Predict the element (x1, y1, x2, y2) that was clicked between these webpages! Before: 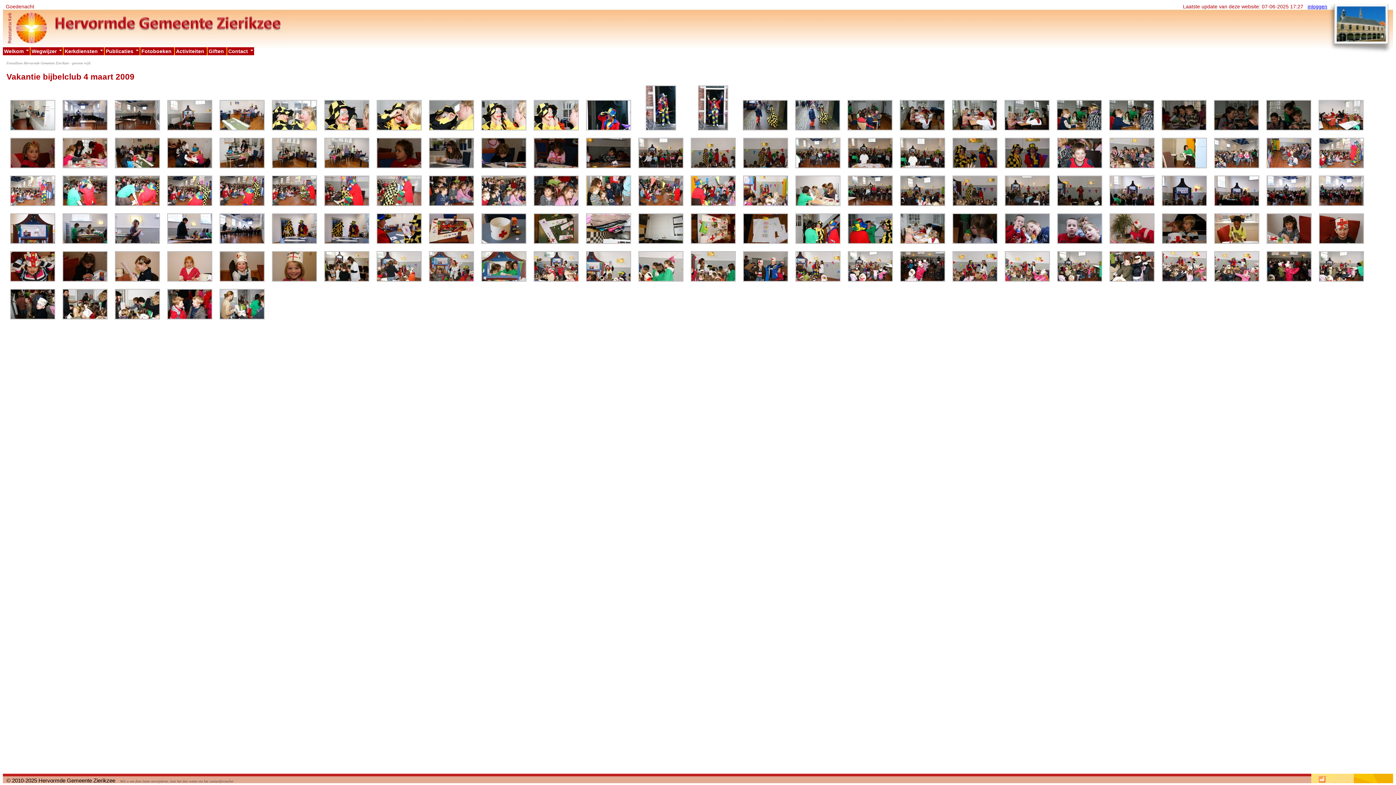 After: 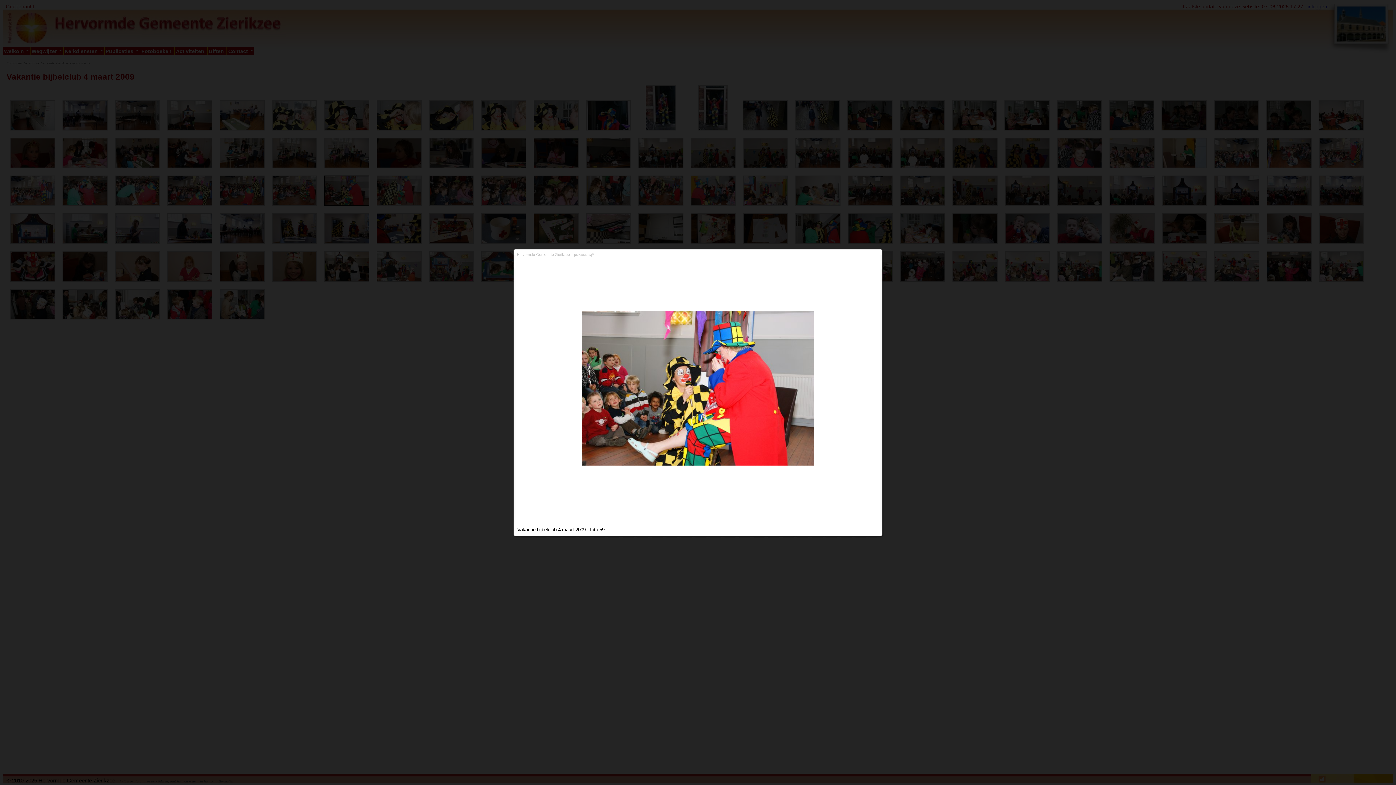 Action: bbox: (320, 204, 373, 210)